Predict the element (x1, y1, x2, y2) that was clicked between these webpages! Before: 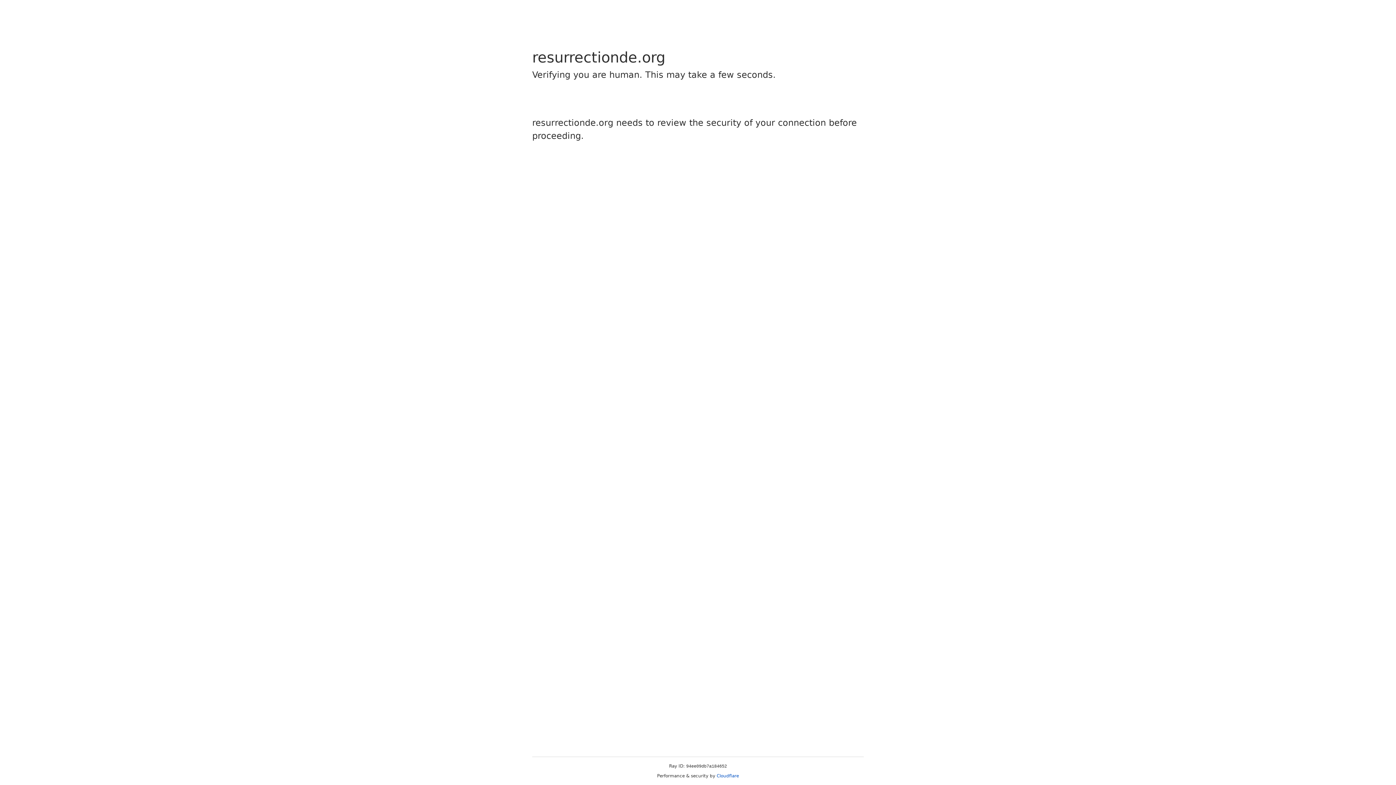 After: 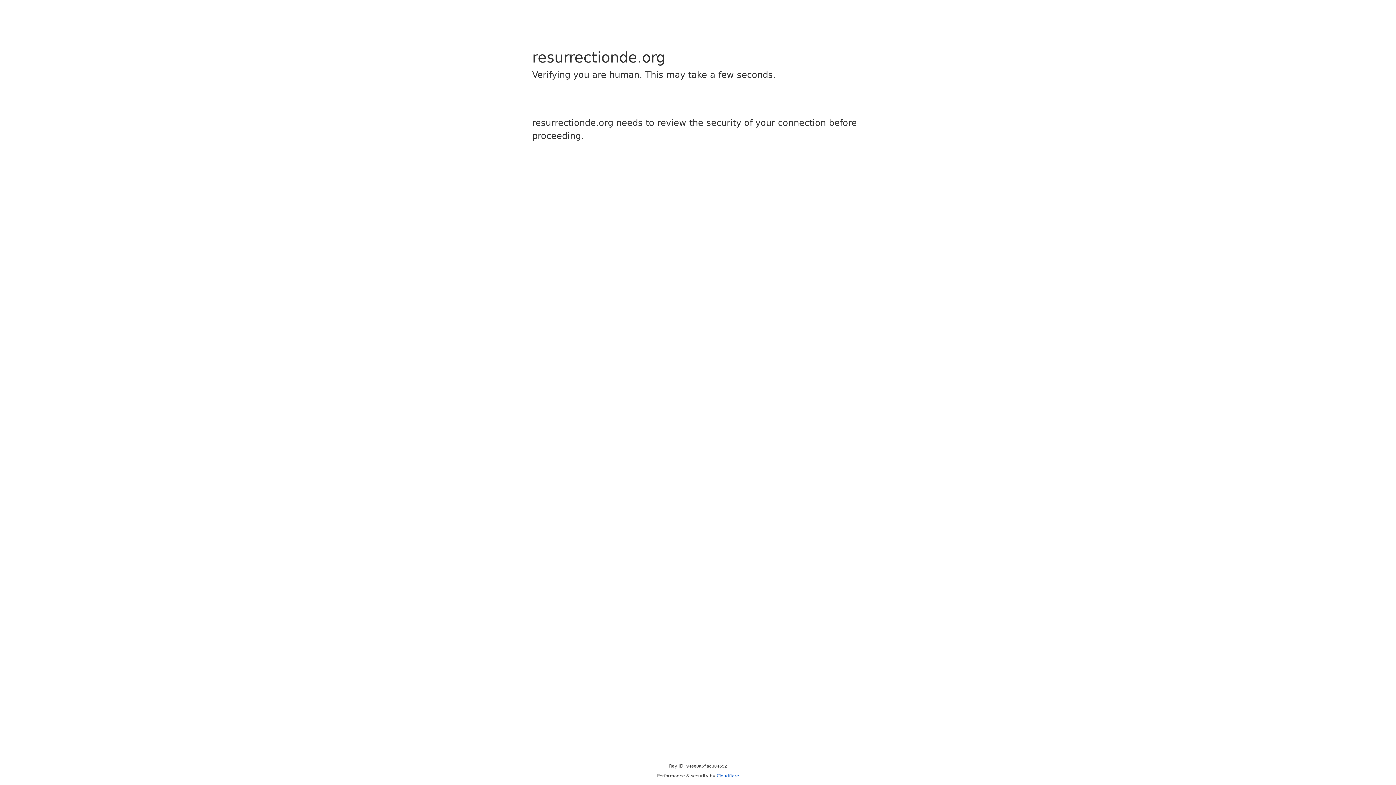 Action: bbox: (716, 773, 739, 778) label: Cloudflare